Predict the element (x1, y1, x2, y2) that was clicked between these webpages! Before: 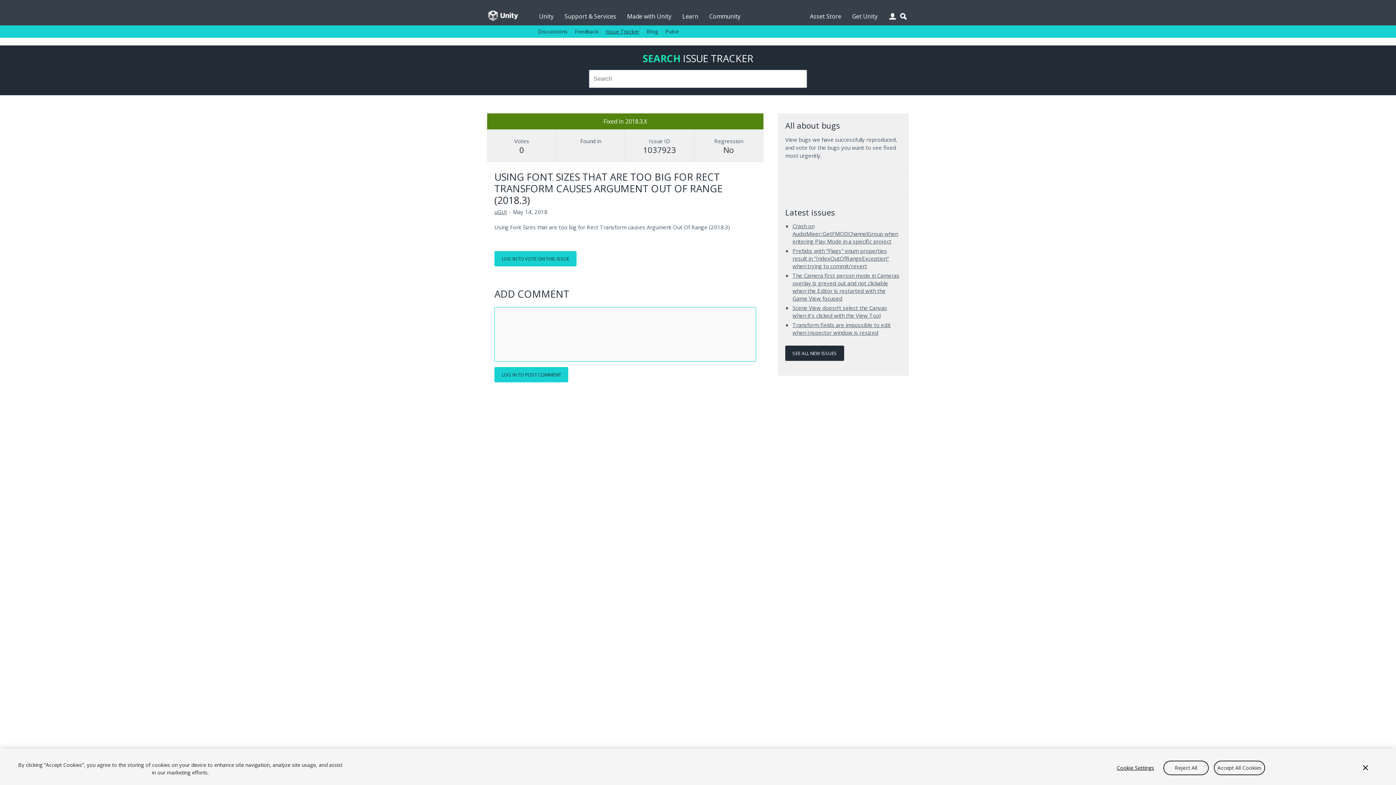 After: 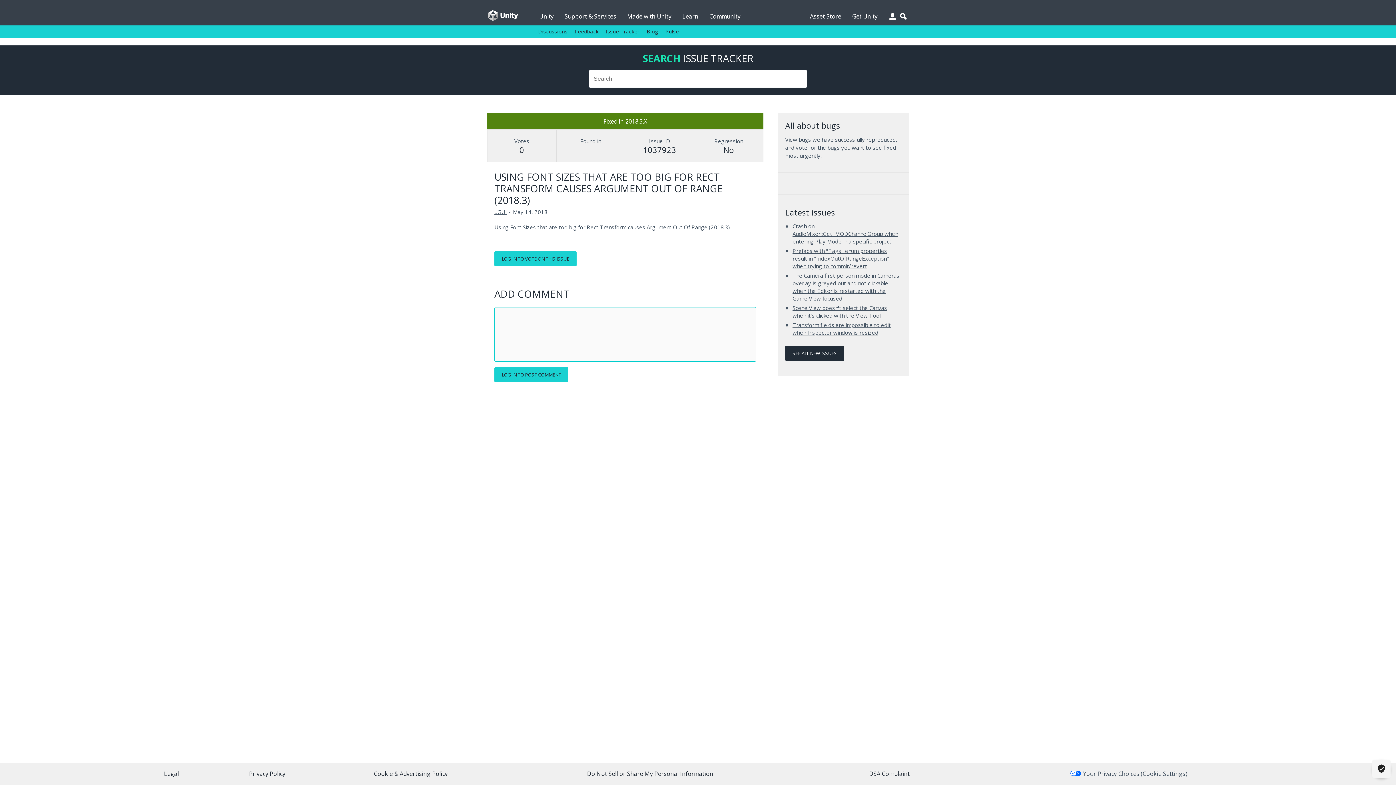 Action: label: Accept All Cookies bbox: (1214, 760, 1265, 775)